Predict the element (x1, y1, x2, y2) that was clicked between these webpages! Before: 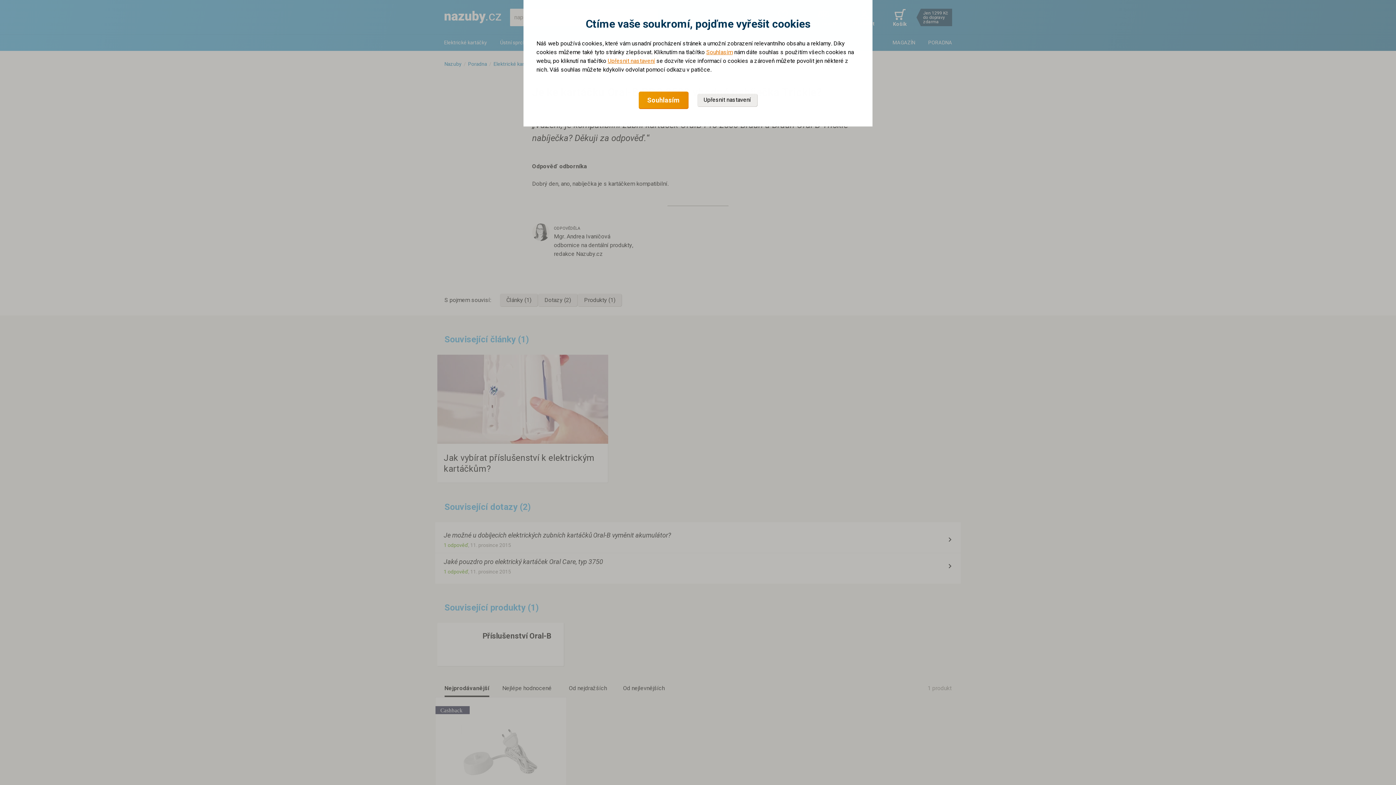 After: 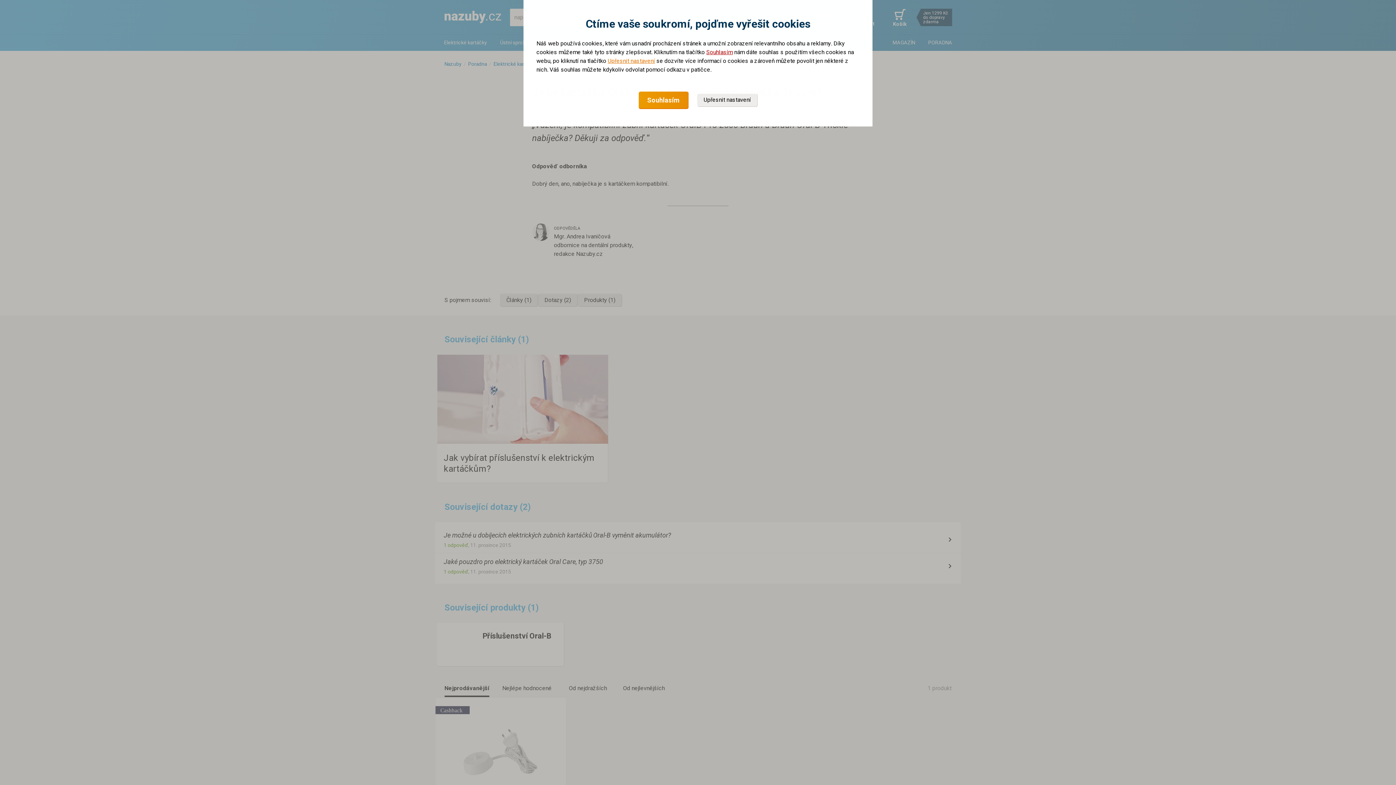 Action: label: Souhlasím bbox: (706, 48, 732, 56)